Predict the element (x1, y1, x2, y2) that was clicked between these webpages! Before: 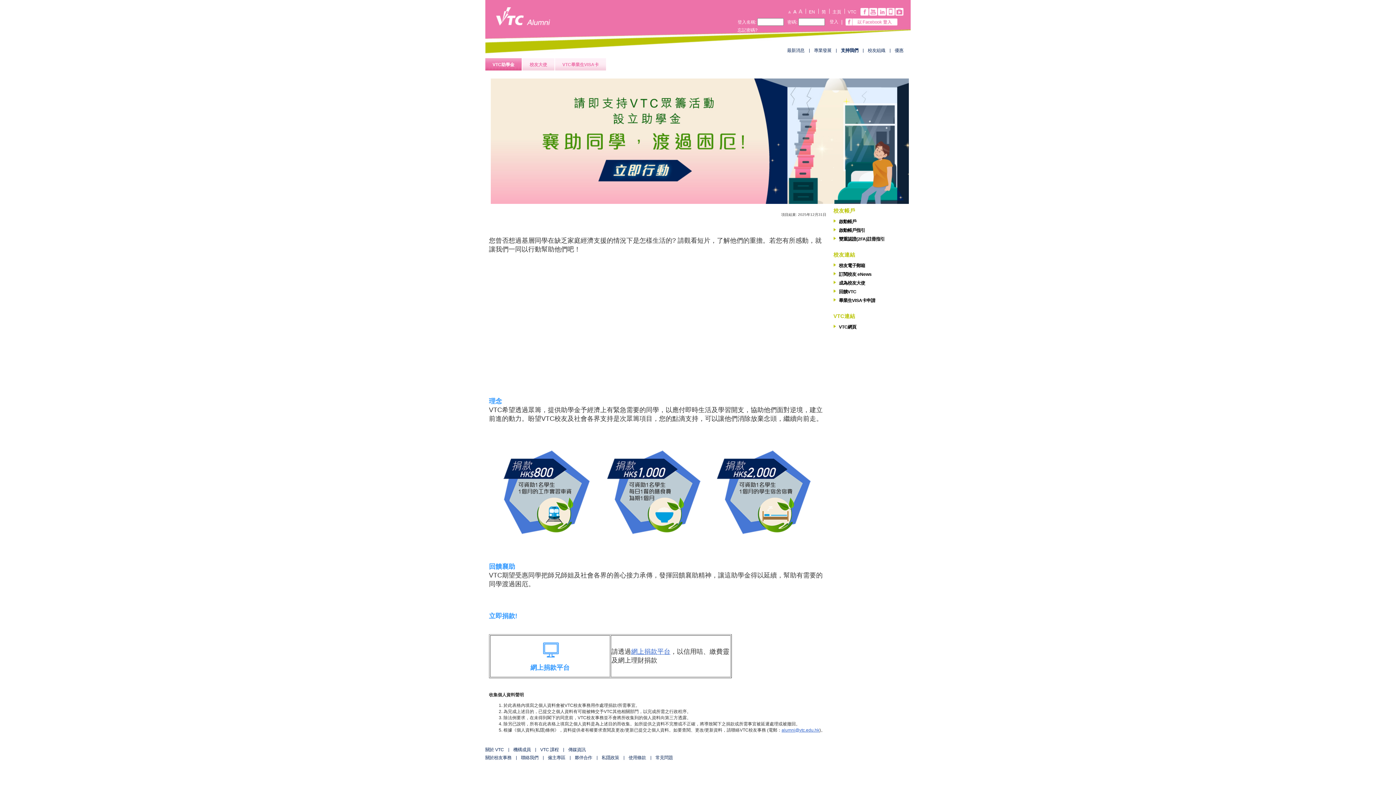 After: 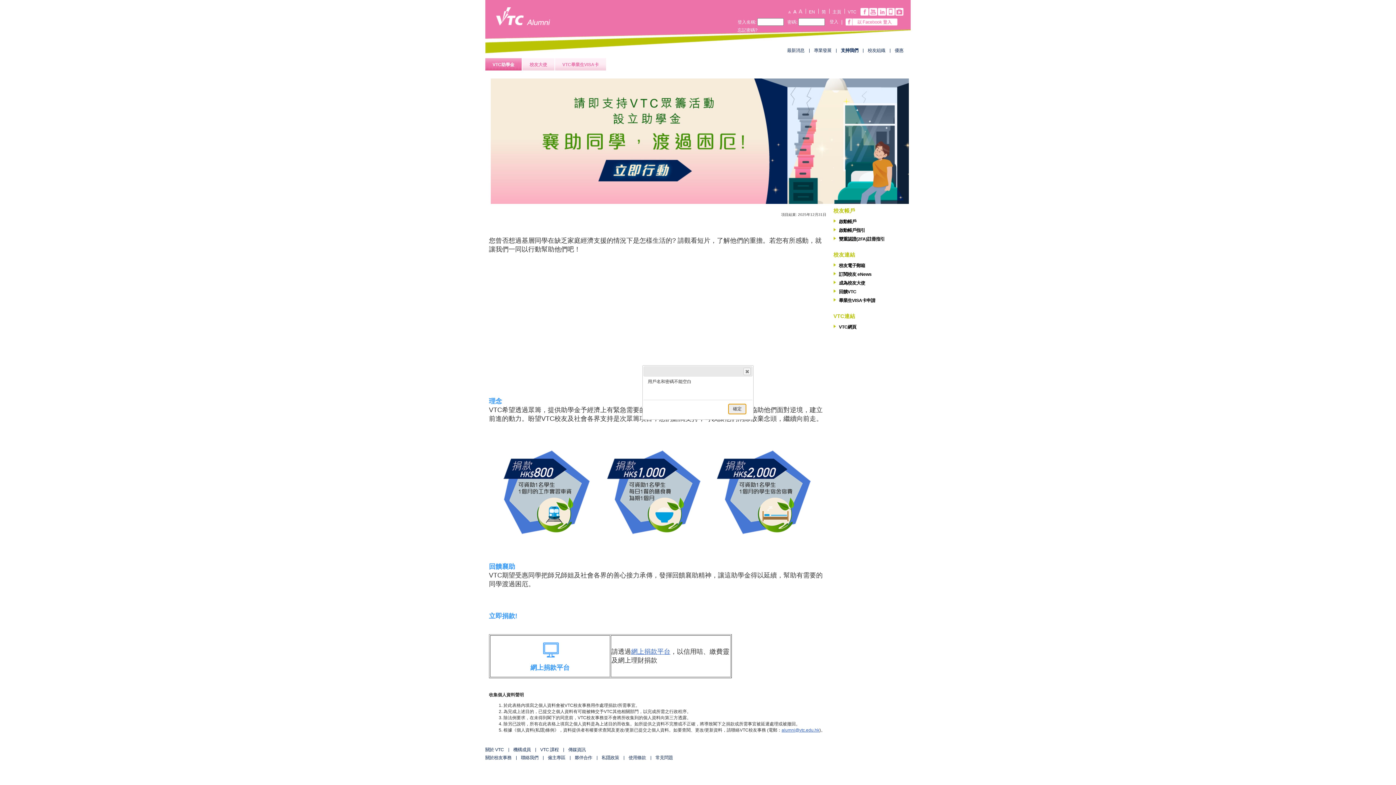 Action: bbox: (829, 19, 838, 24) label: 登入